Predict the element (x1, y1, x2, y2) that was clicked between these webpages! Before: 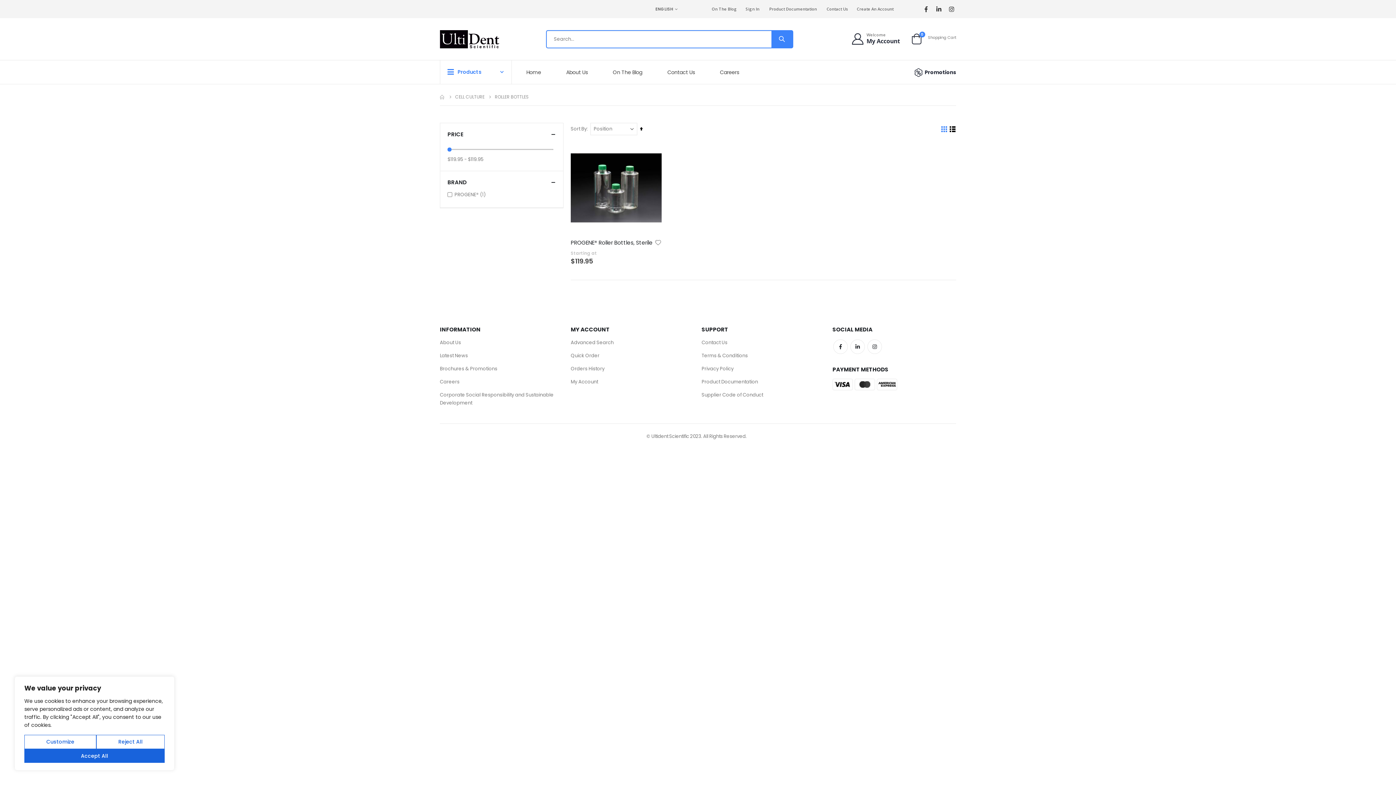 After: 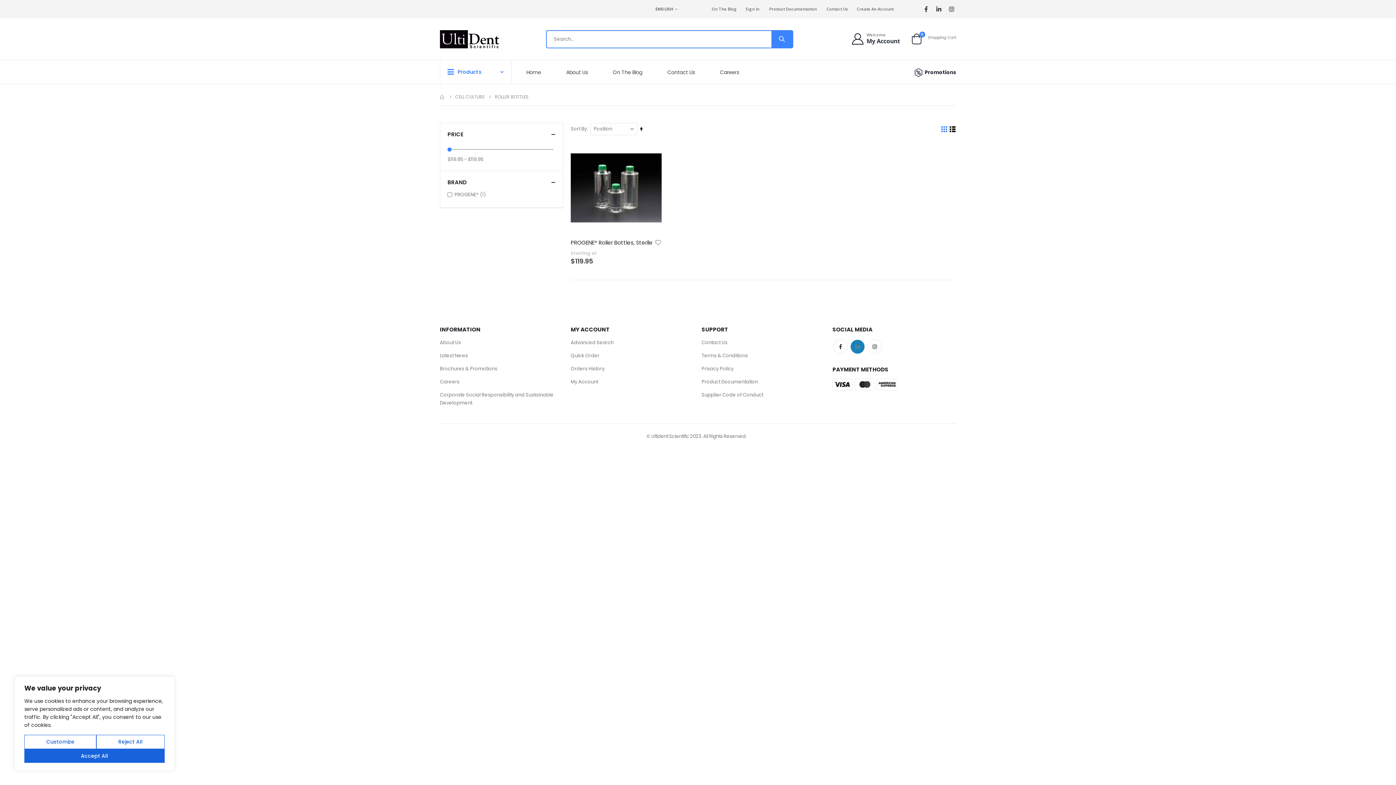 Action: bbox: (850, 339, 865, 354)